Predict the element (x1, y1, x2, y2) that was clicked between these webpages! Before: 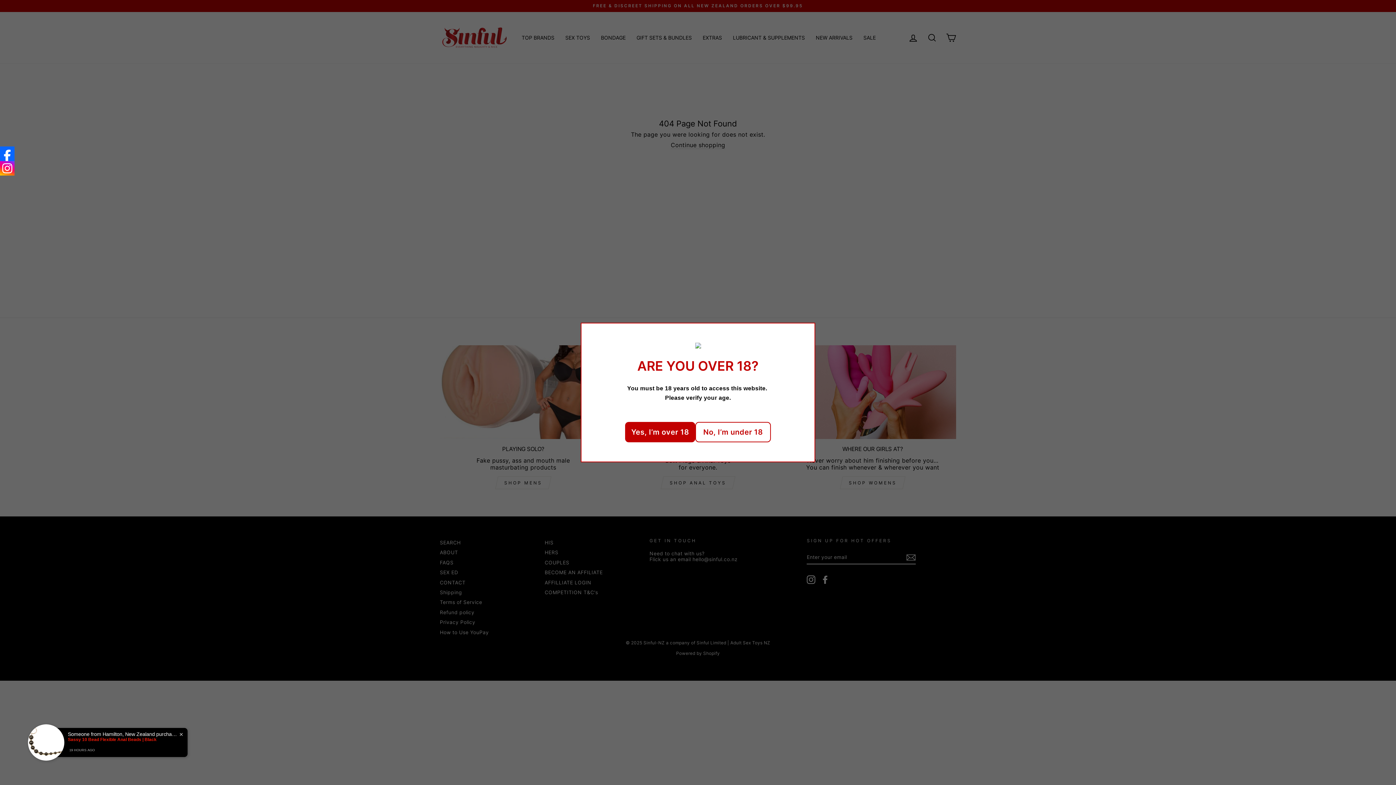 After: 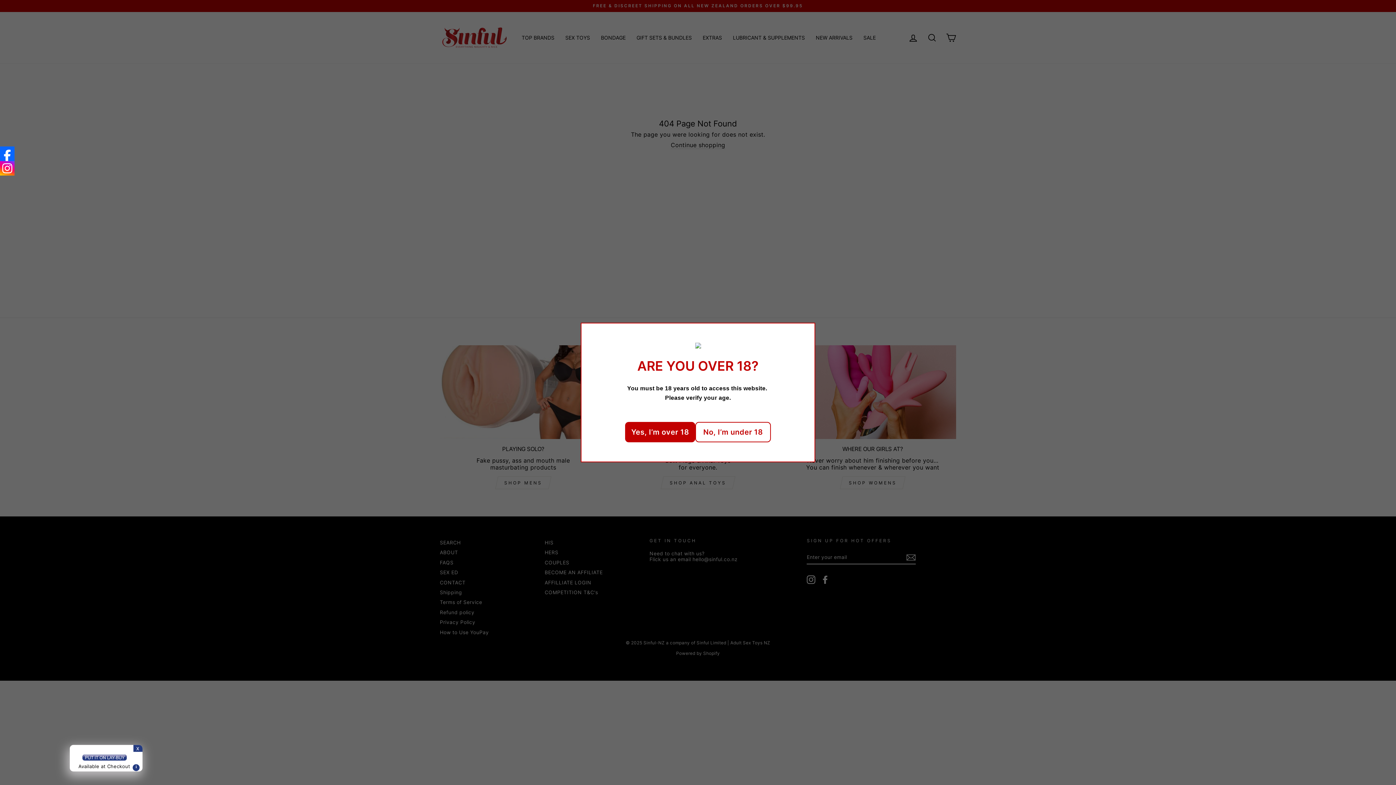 Action: bbox: (0, 146, 14, 161)